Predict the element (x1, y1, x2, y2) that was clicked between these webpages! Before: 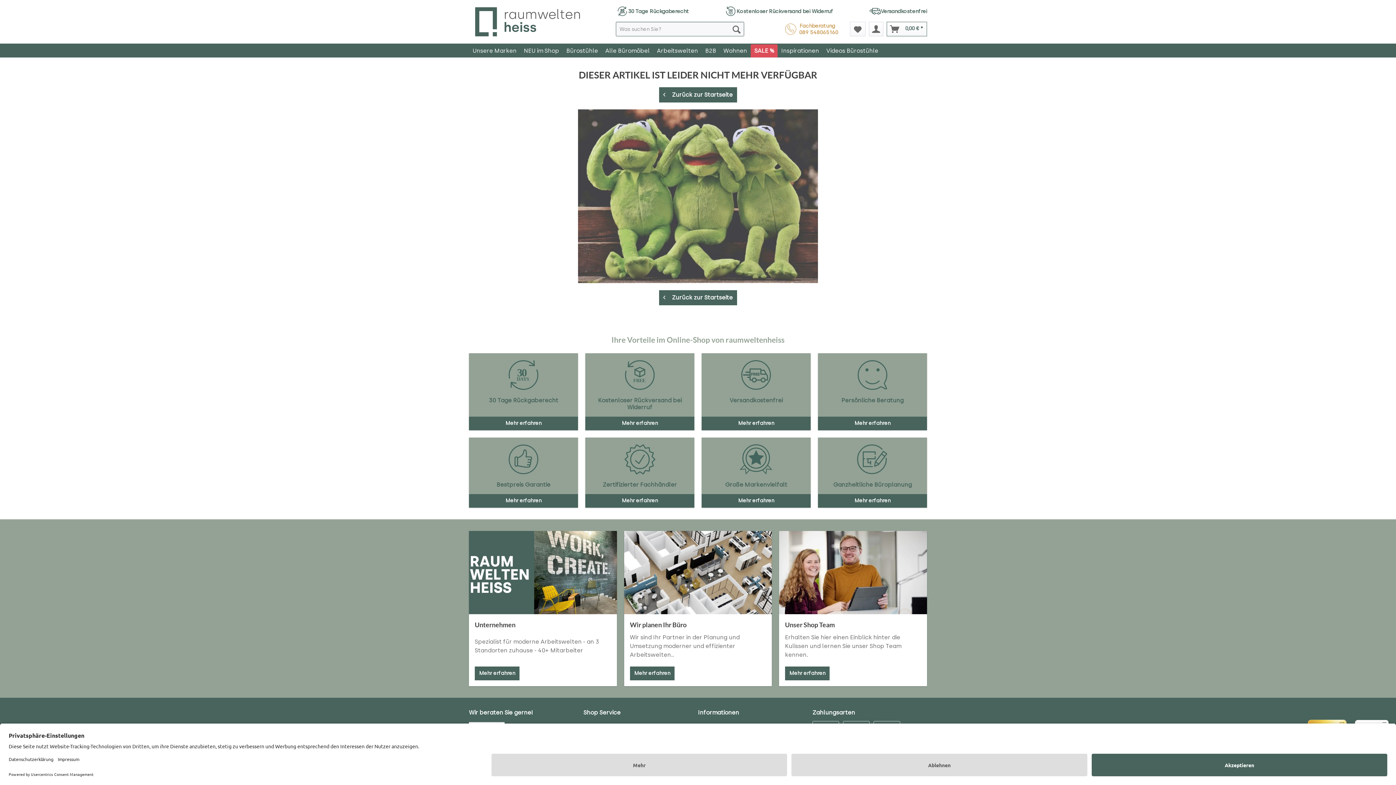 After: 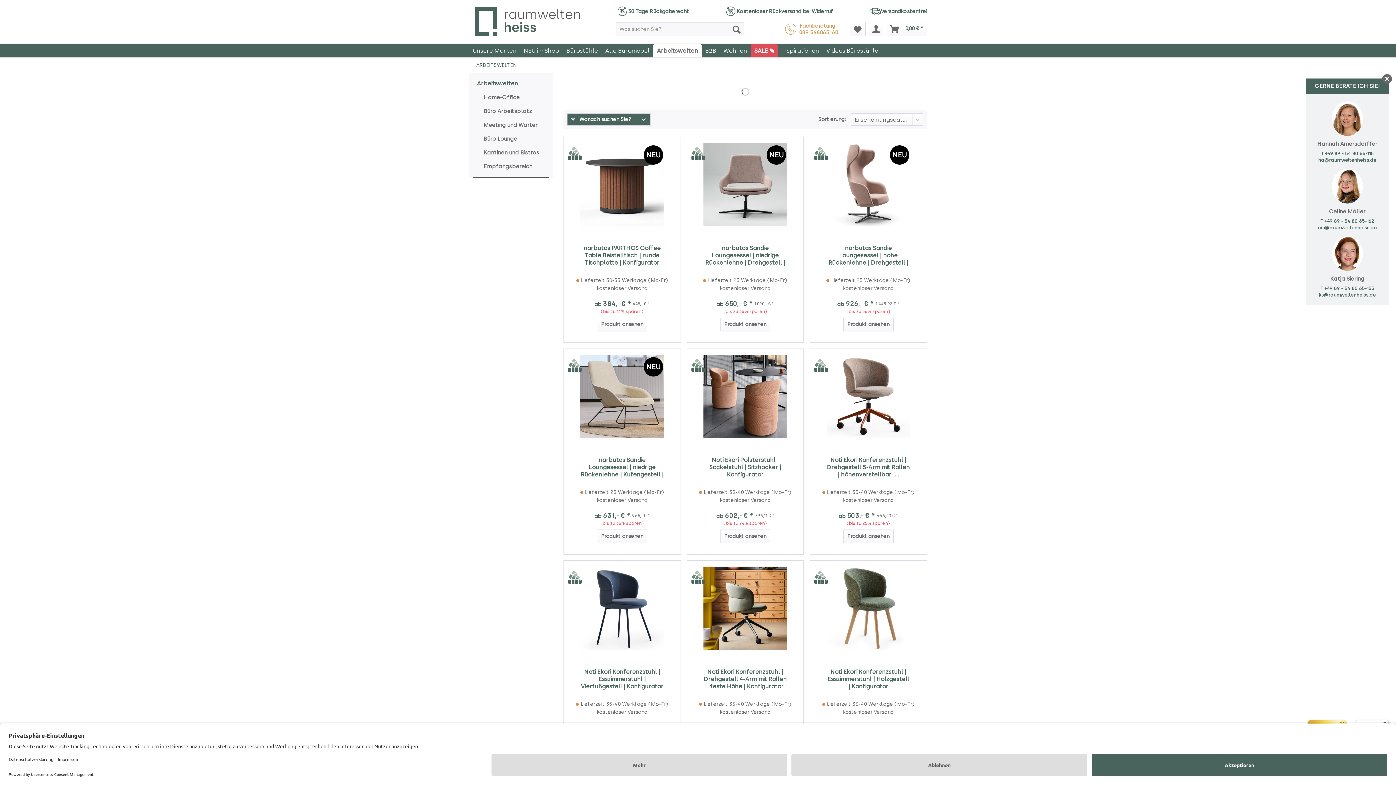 Action: bbox: (653, 44, 701, 57) label: Arbeitswelten